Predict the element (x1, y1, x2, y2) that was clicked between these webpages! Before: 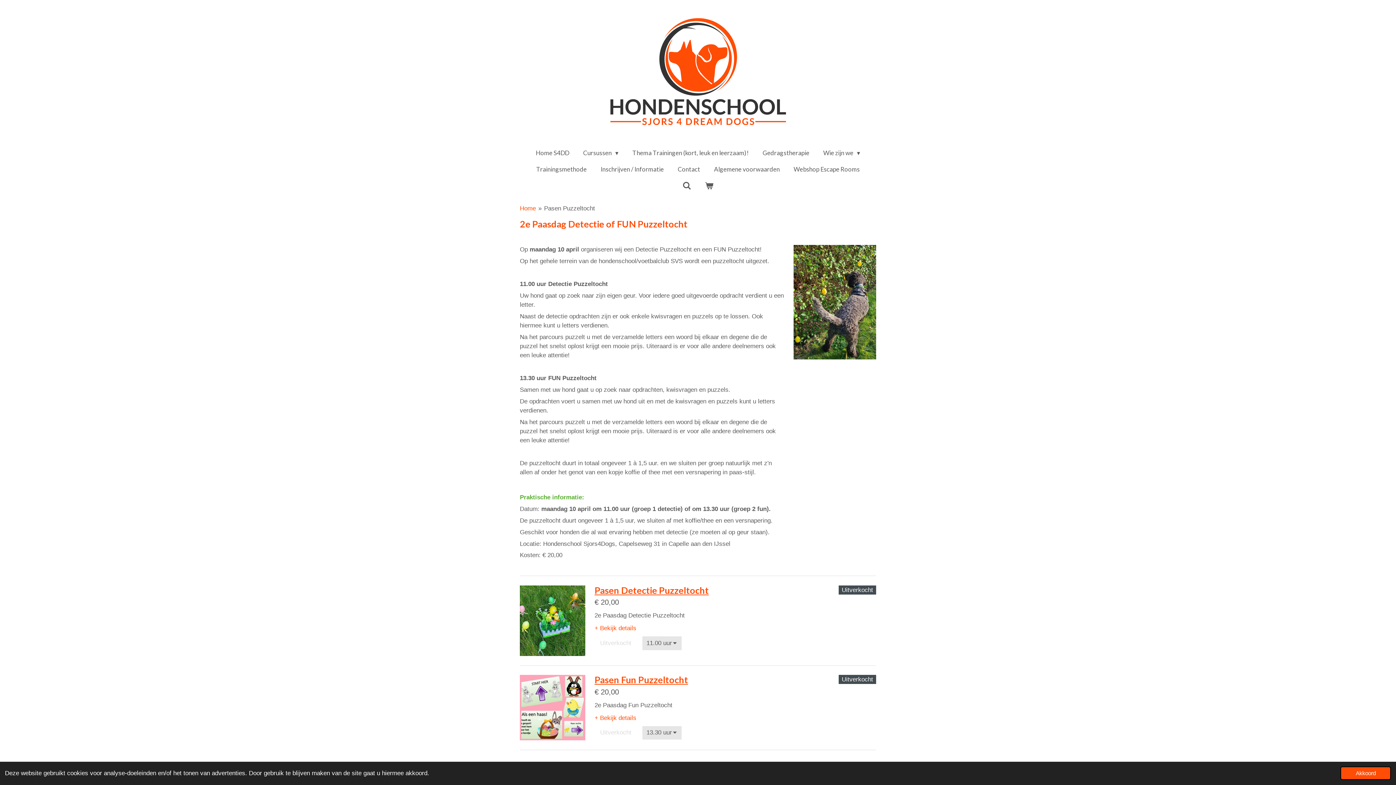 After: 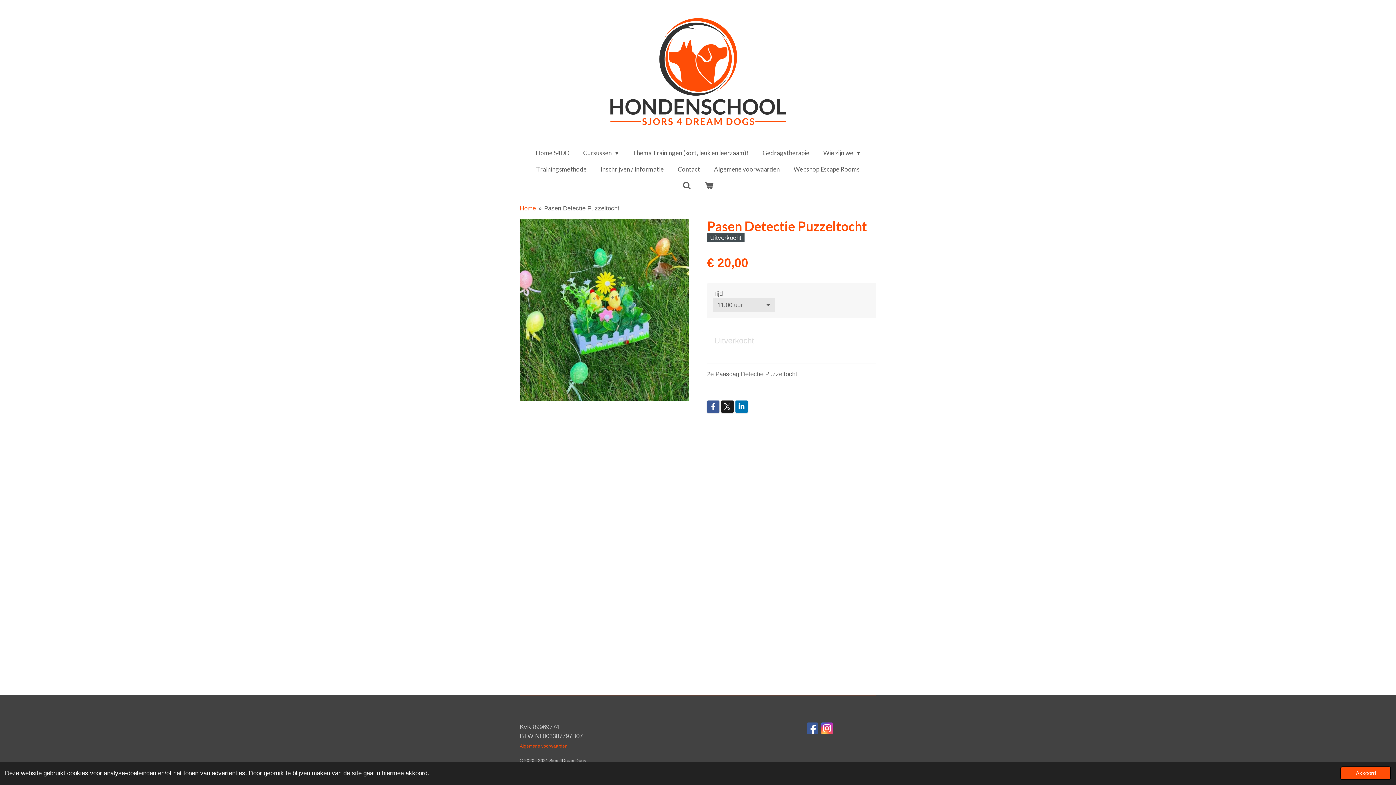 Action: label: Pasen Detectie Puzzeltocht bbox: (594, 585, 708, 595)